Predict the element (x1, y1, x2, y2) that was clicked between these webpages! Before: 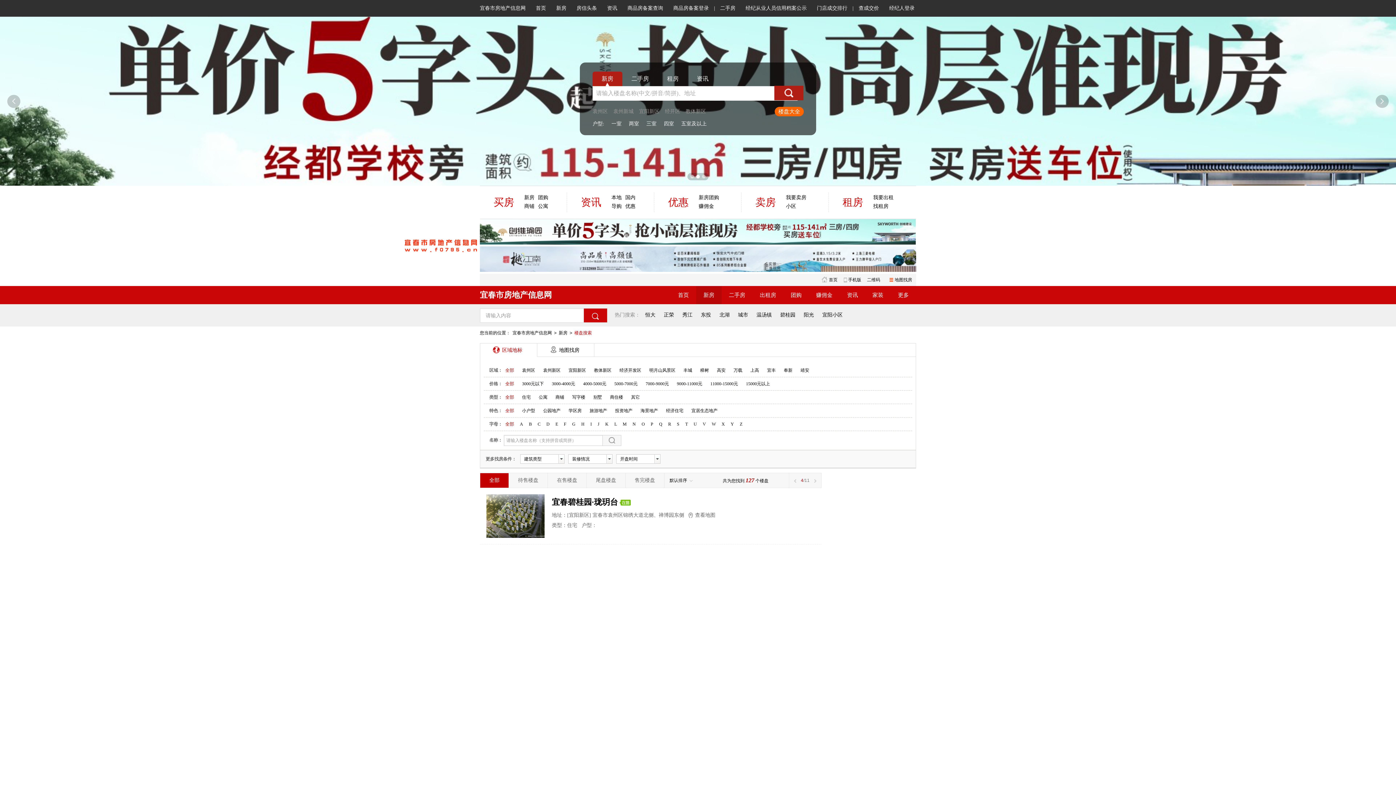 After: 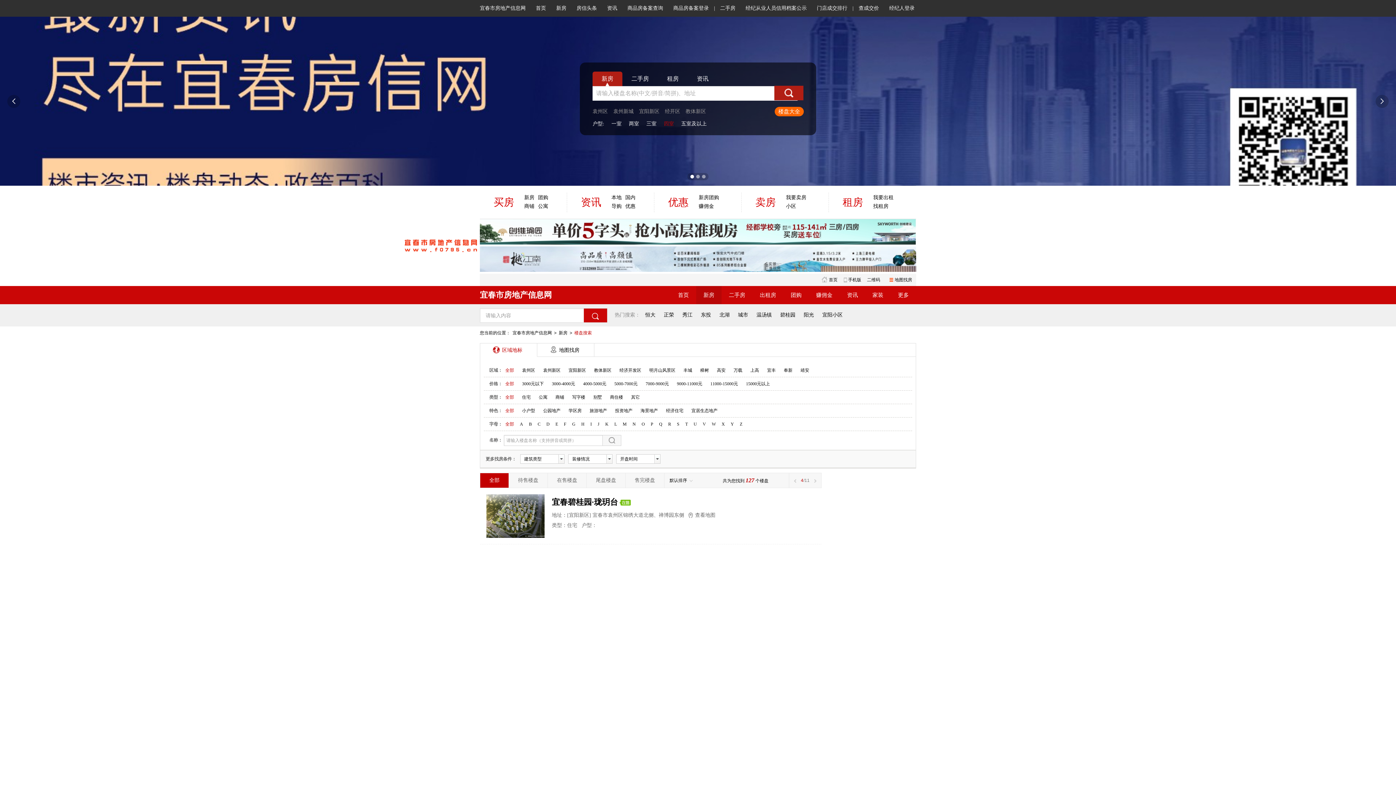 Action: label: 四室 bbox: (664, 120, 674, 126)